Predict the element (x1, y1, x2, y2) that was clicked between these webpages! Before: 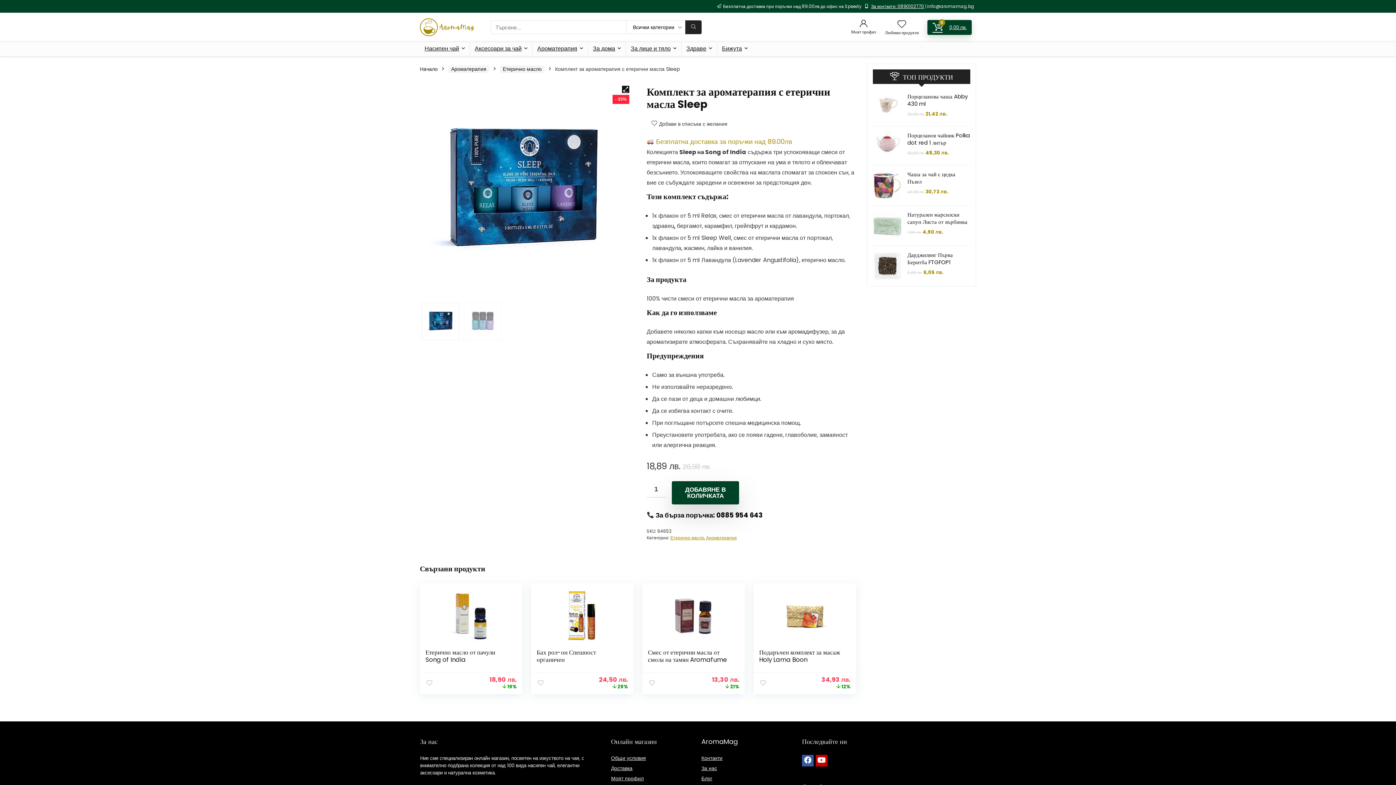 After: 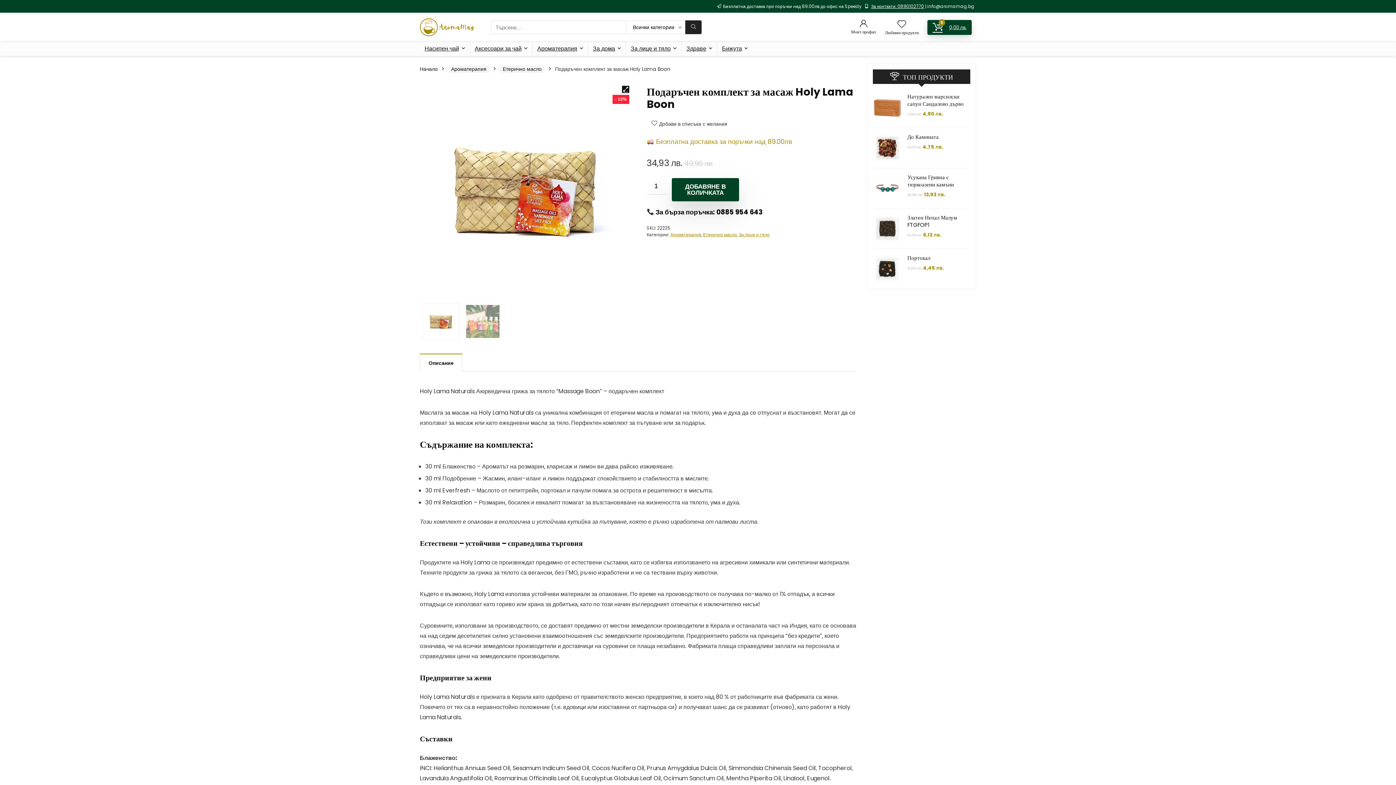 Action: label: Подаръчен комплект за масаж Holy Lama Boon bbox: (759, 648, 840, 664)